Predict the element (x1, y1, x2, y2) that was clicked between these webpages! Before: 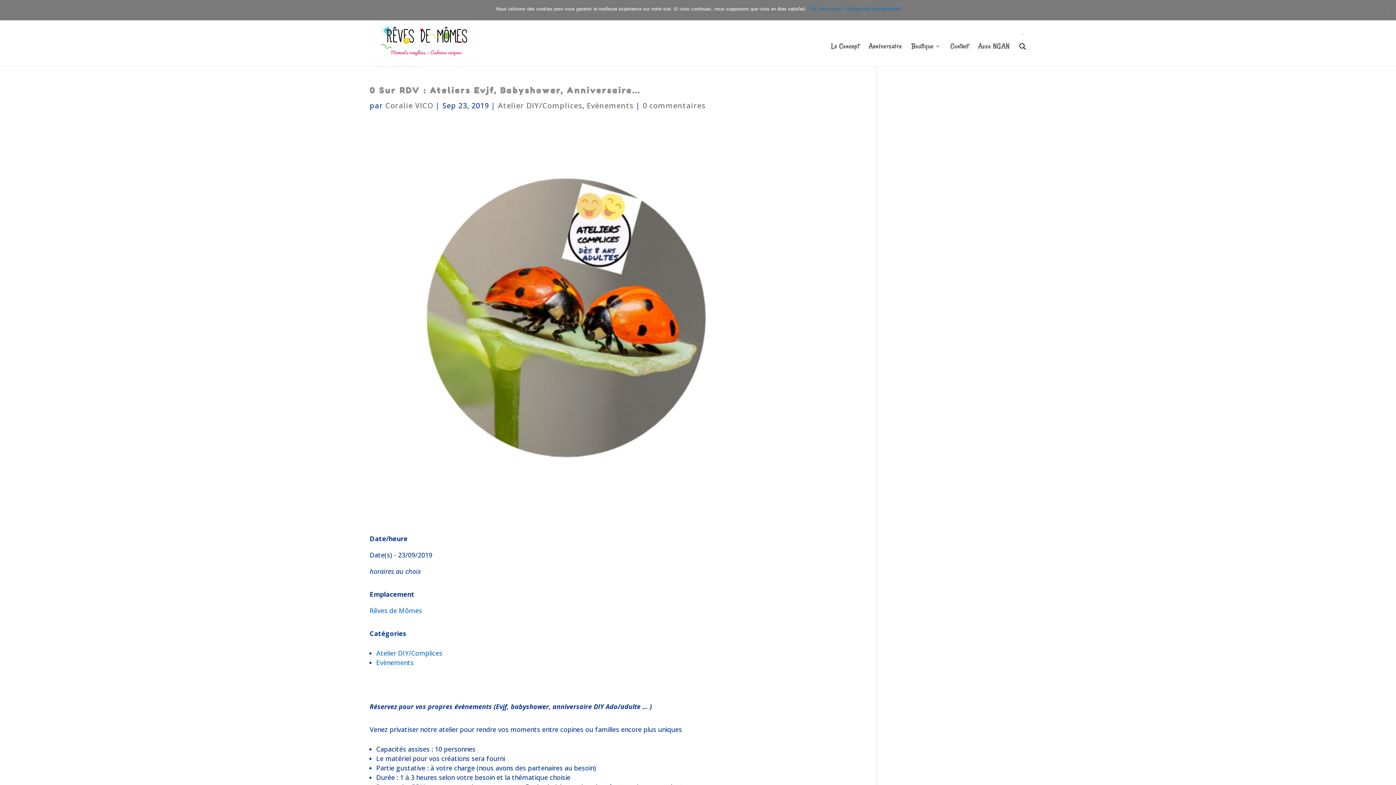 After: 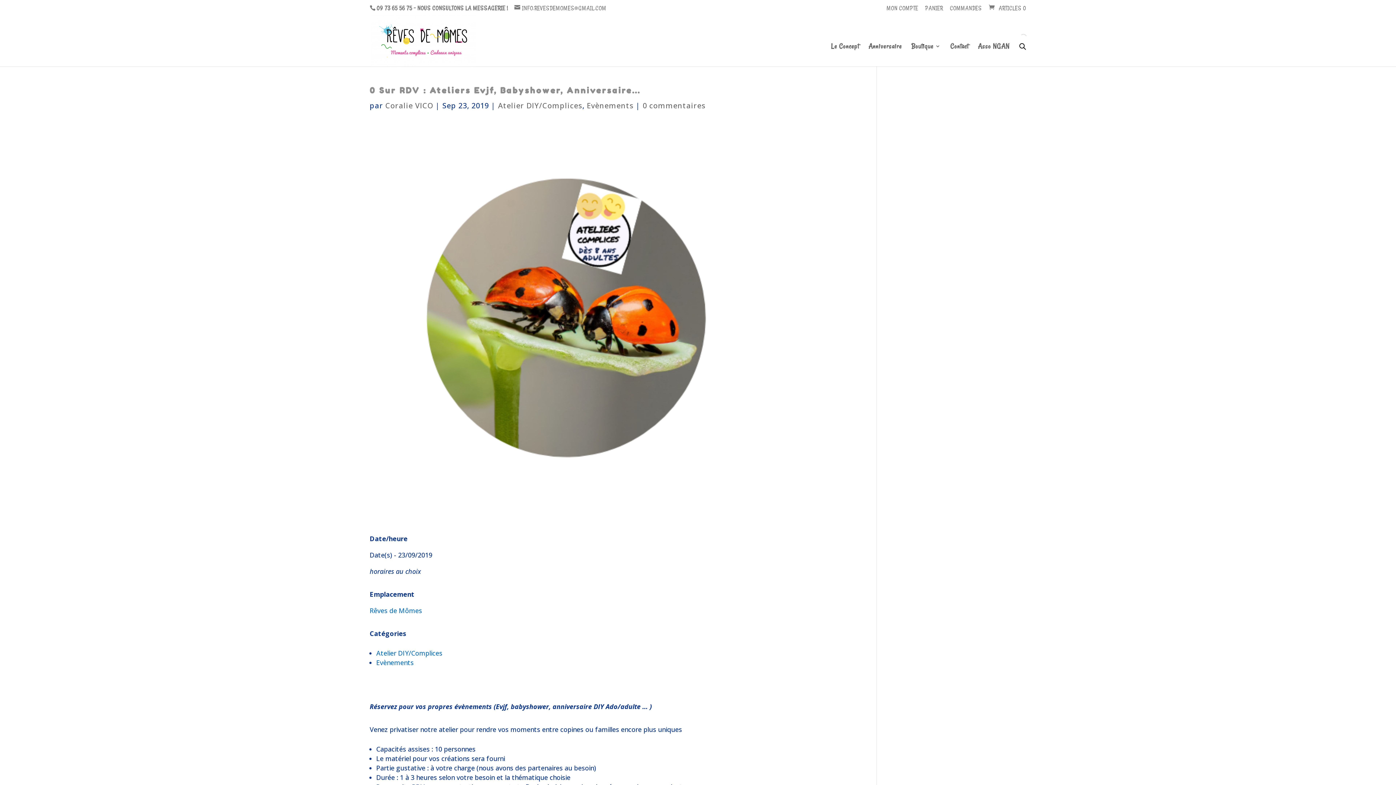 Action: bbox: (820, 5, 841, 12) label: Non merci